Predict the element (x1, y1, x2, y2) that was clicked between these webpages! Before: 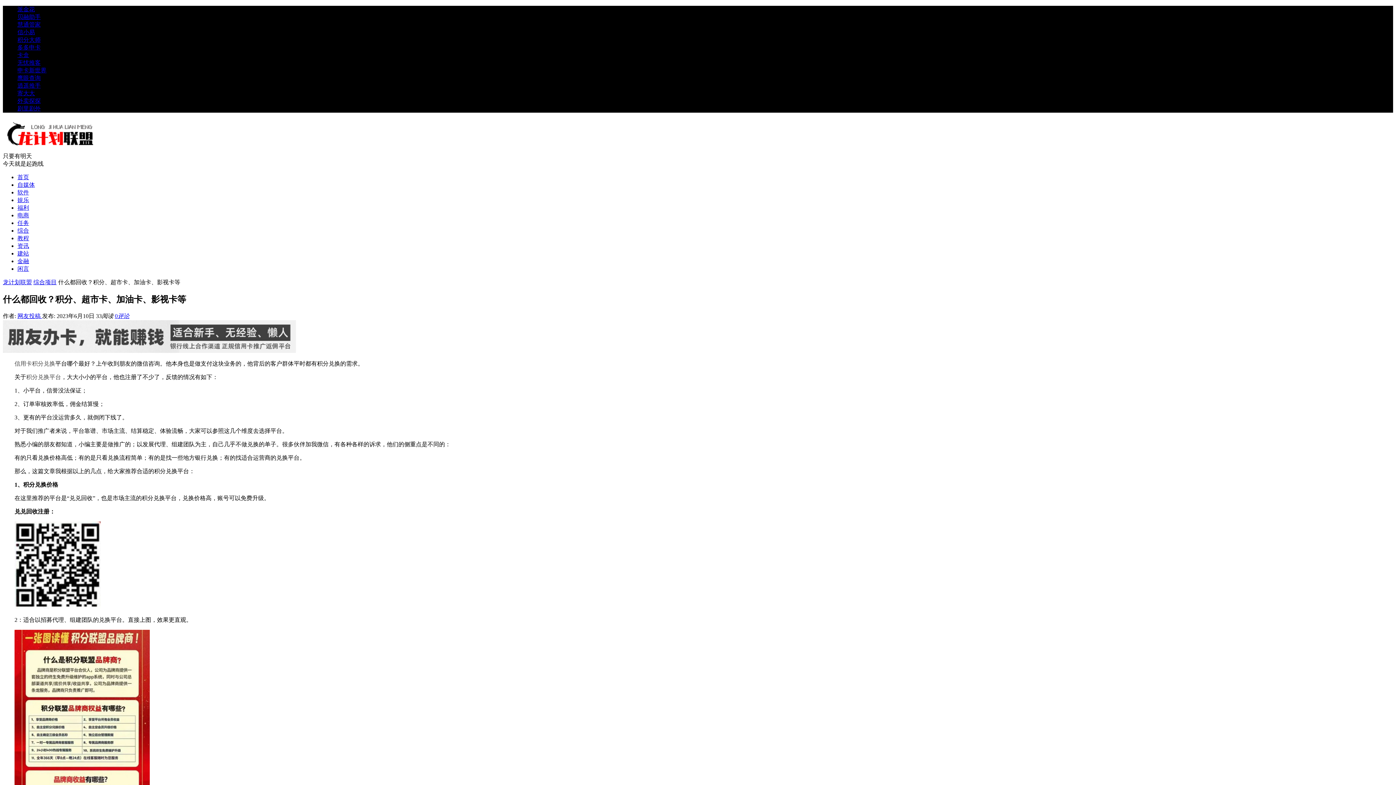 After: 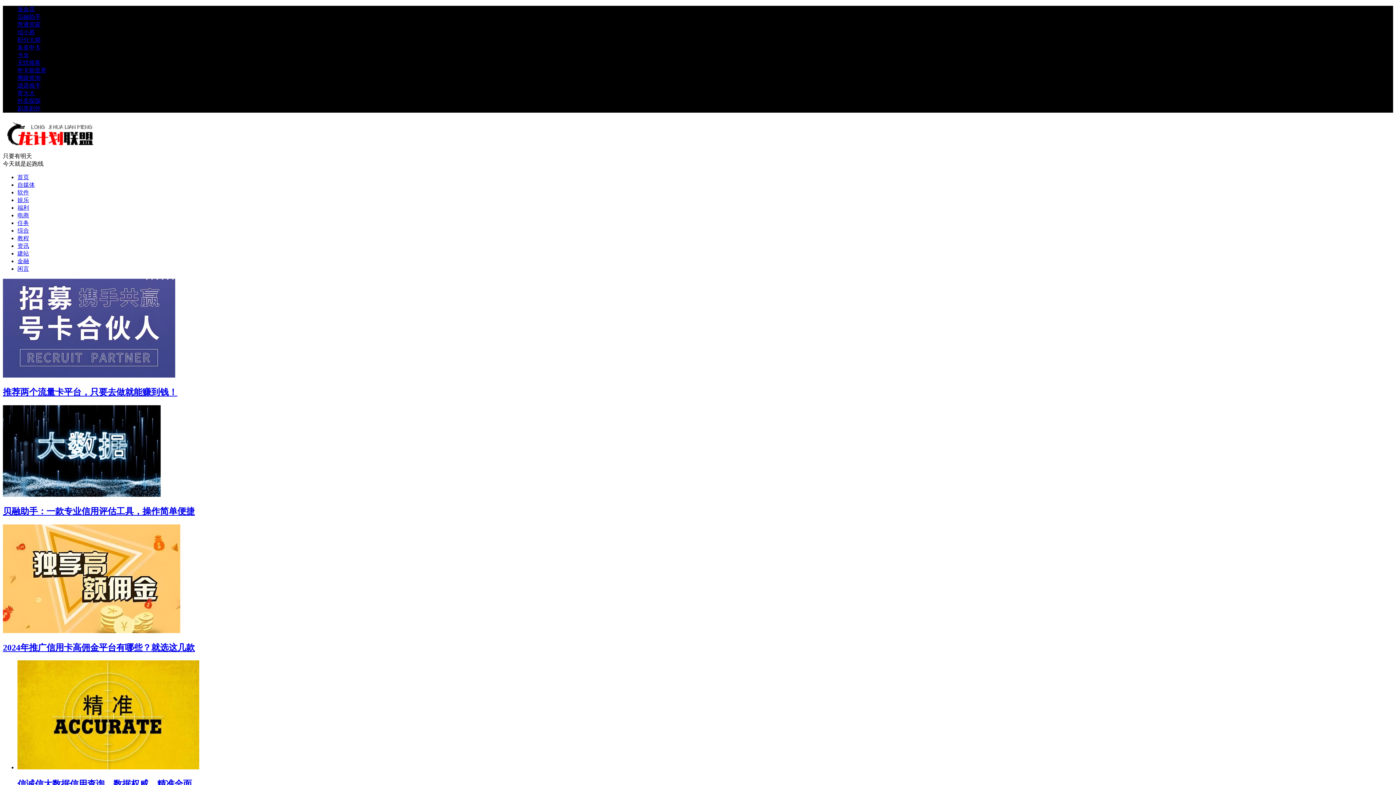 Action: bbox: (2, 146, 94, 152)